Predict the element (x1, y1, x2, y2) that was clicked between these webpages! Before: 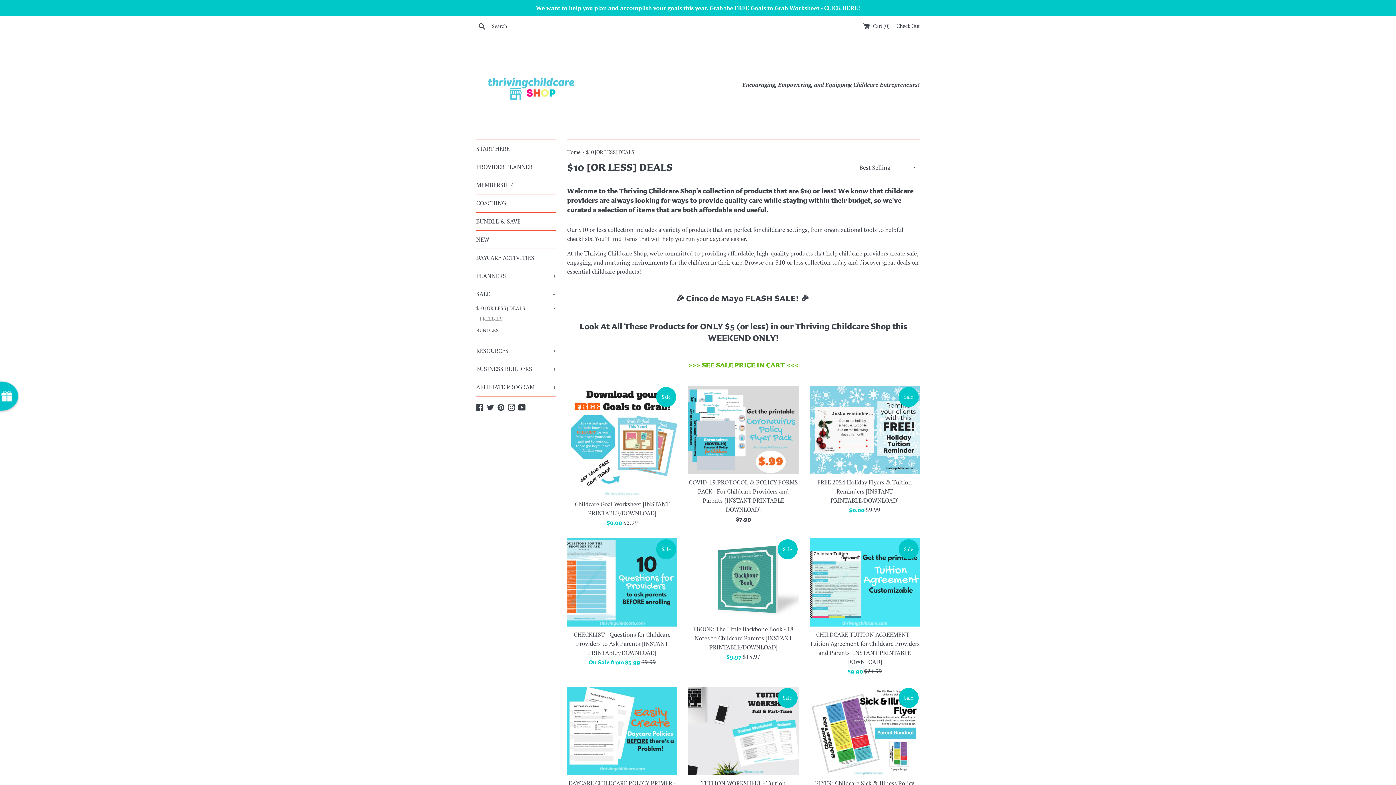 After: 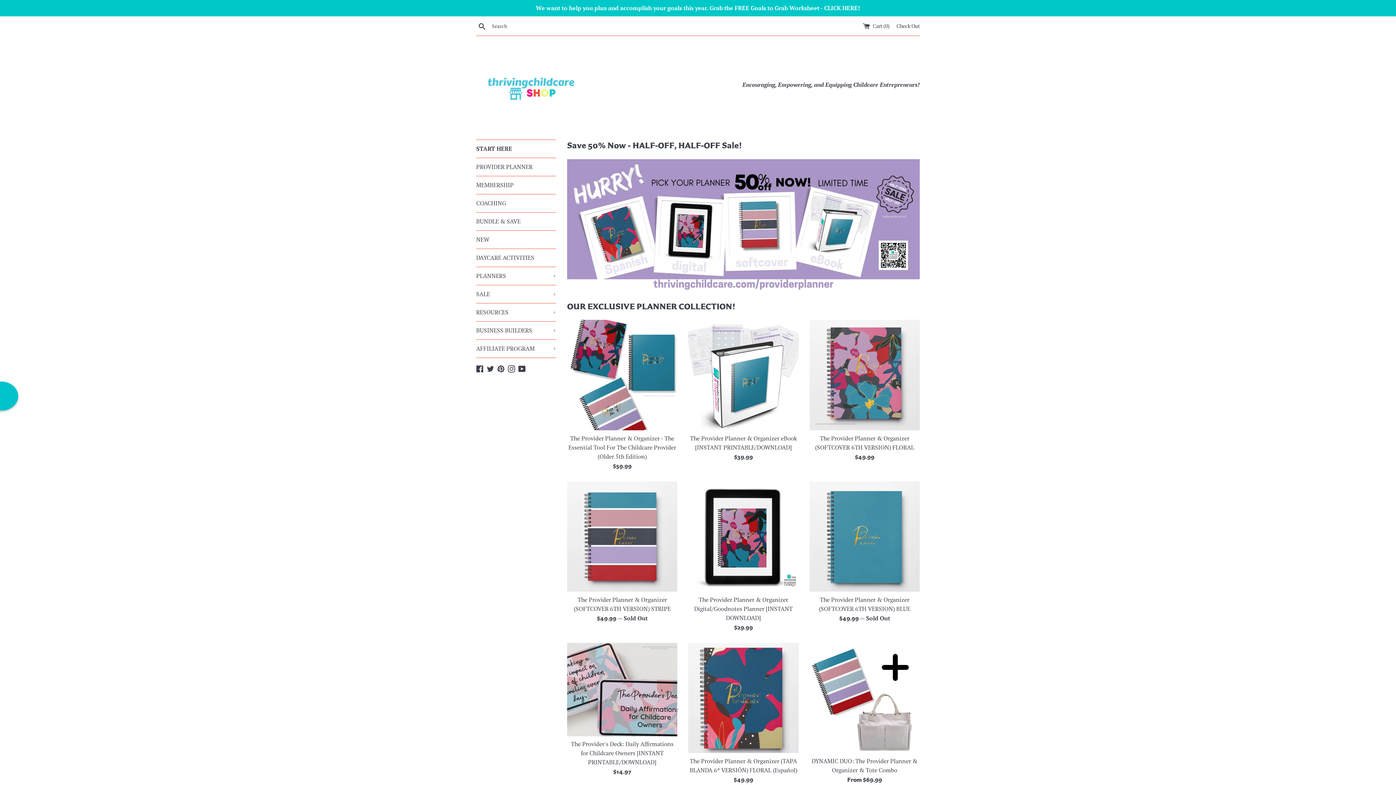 Action: bbox: (476, 140, 556, 157) label: START HERE